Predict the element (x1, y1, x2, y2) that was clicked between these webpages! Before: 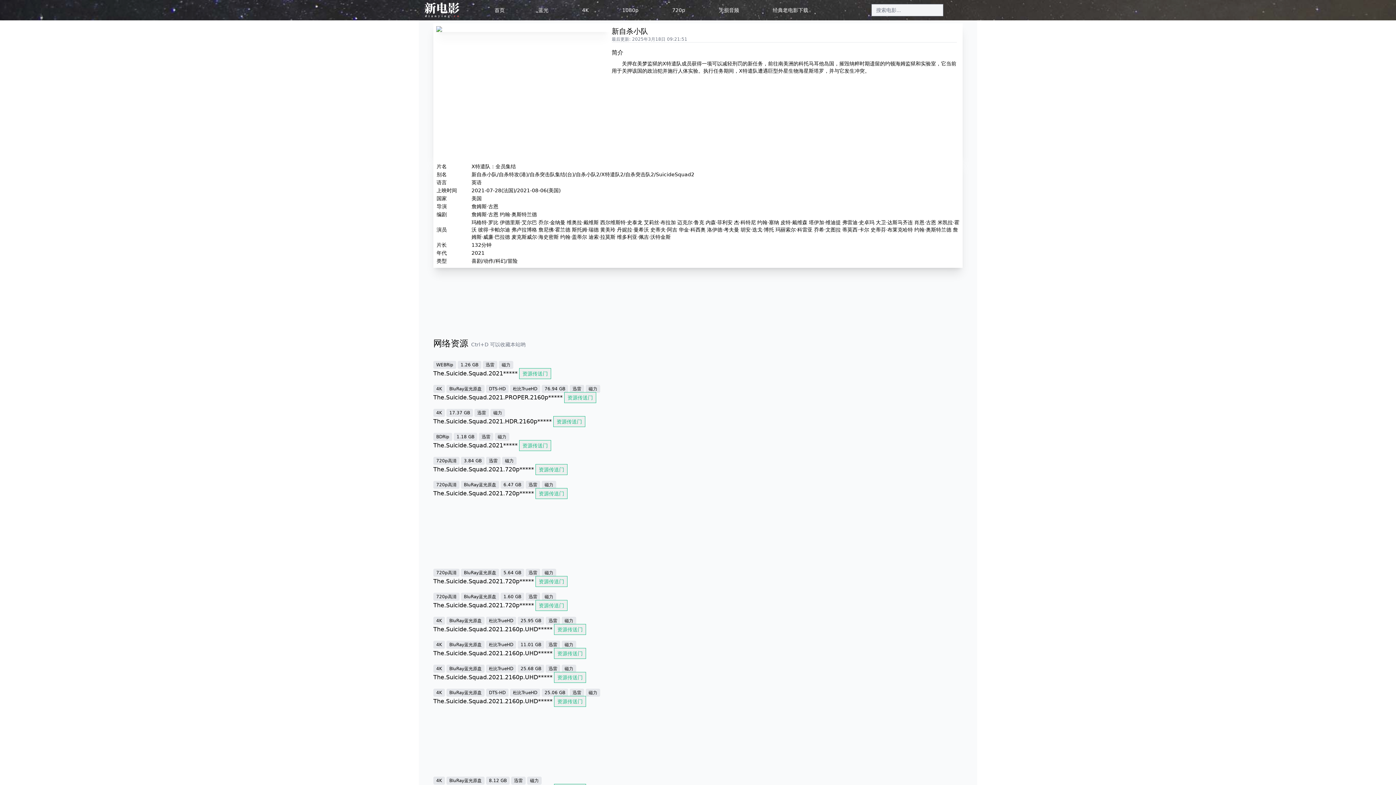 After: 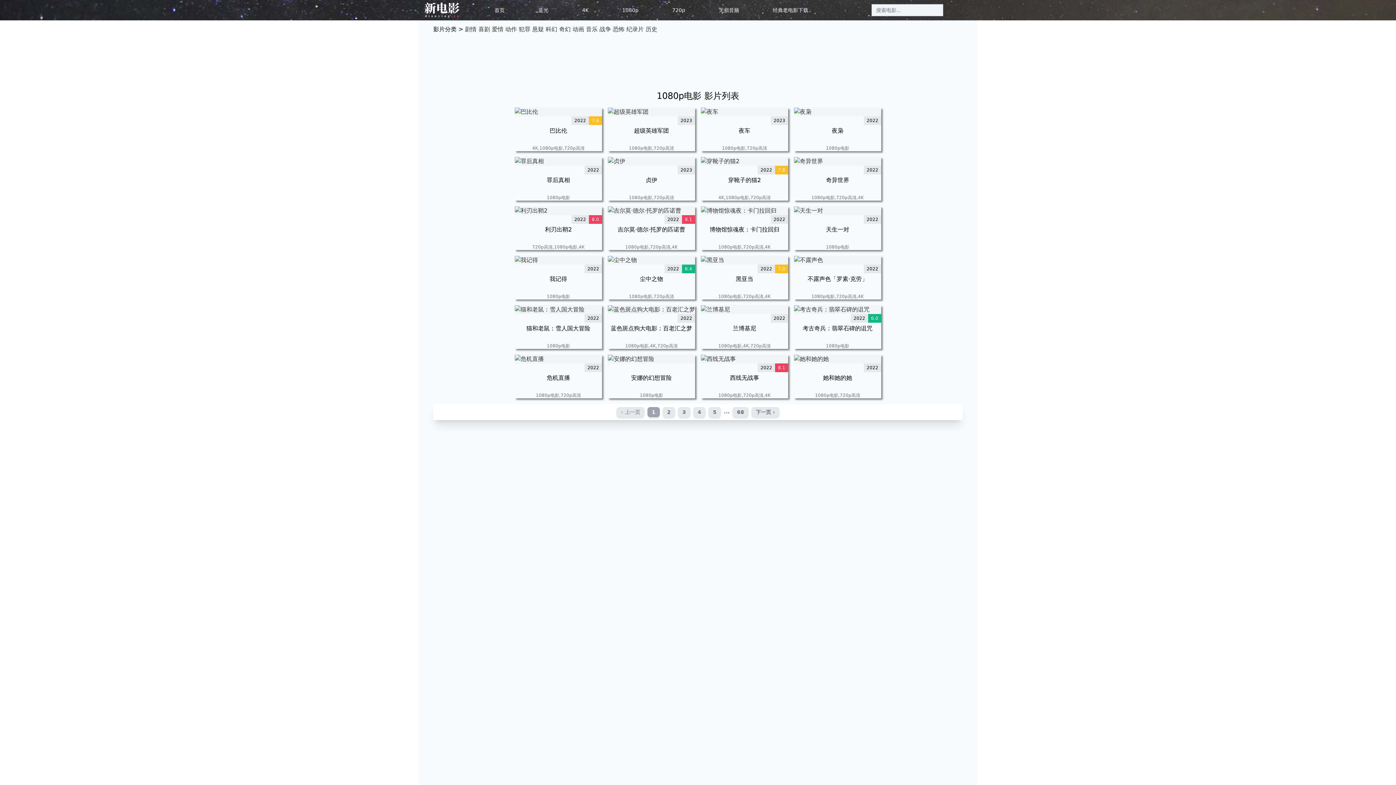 Action: label: 1080p bbox: (619, 0, 641, 20)